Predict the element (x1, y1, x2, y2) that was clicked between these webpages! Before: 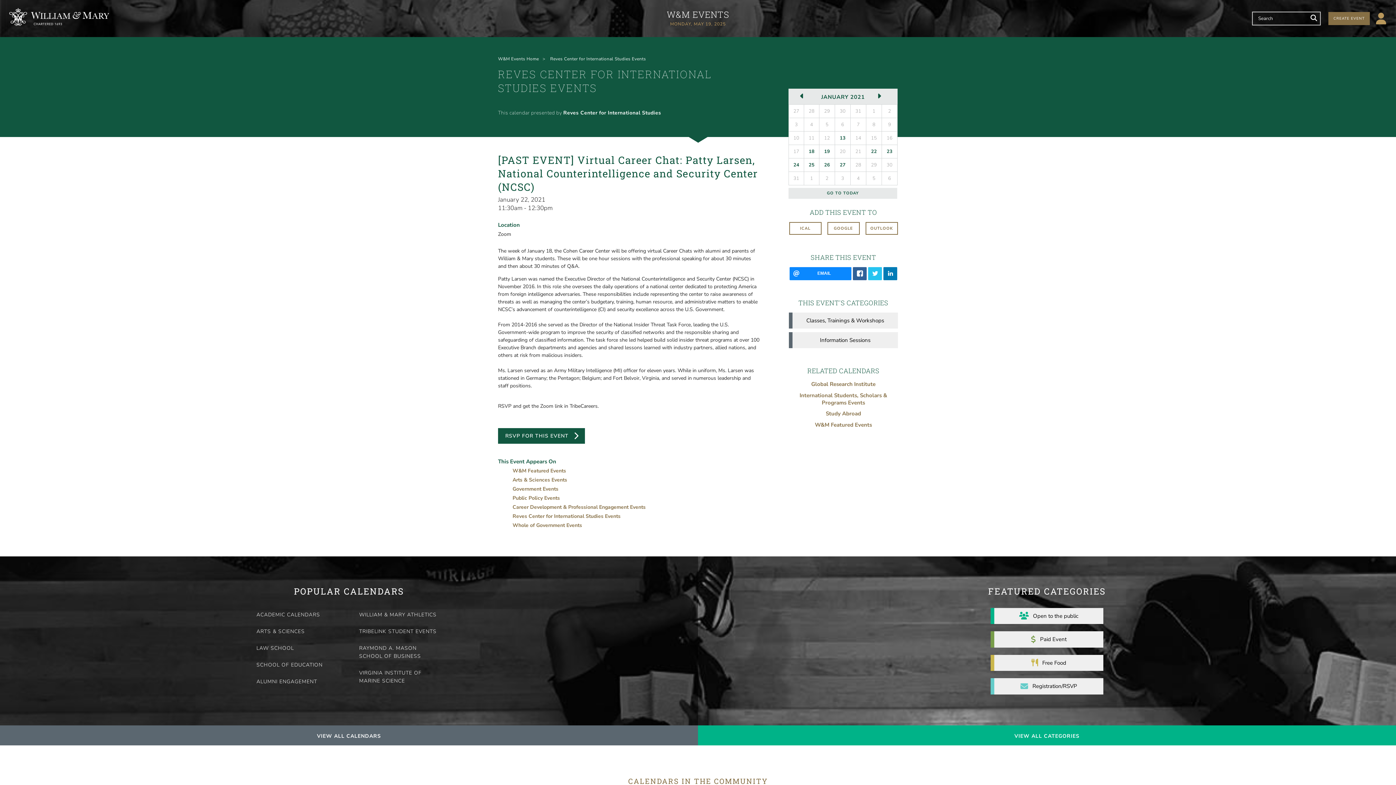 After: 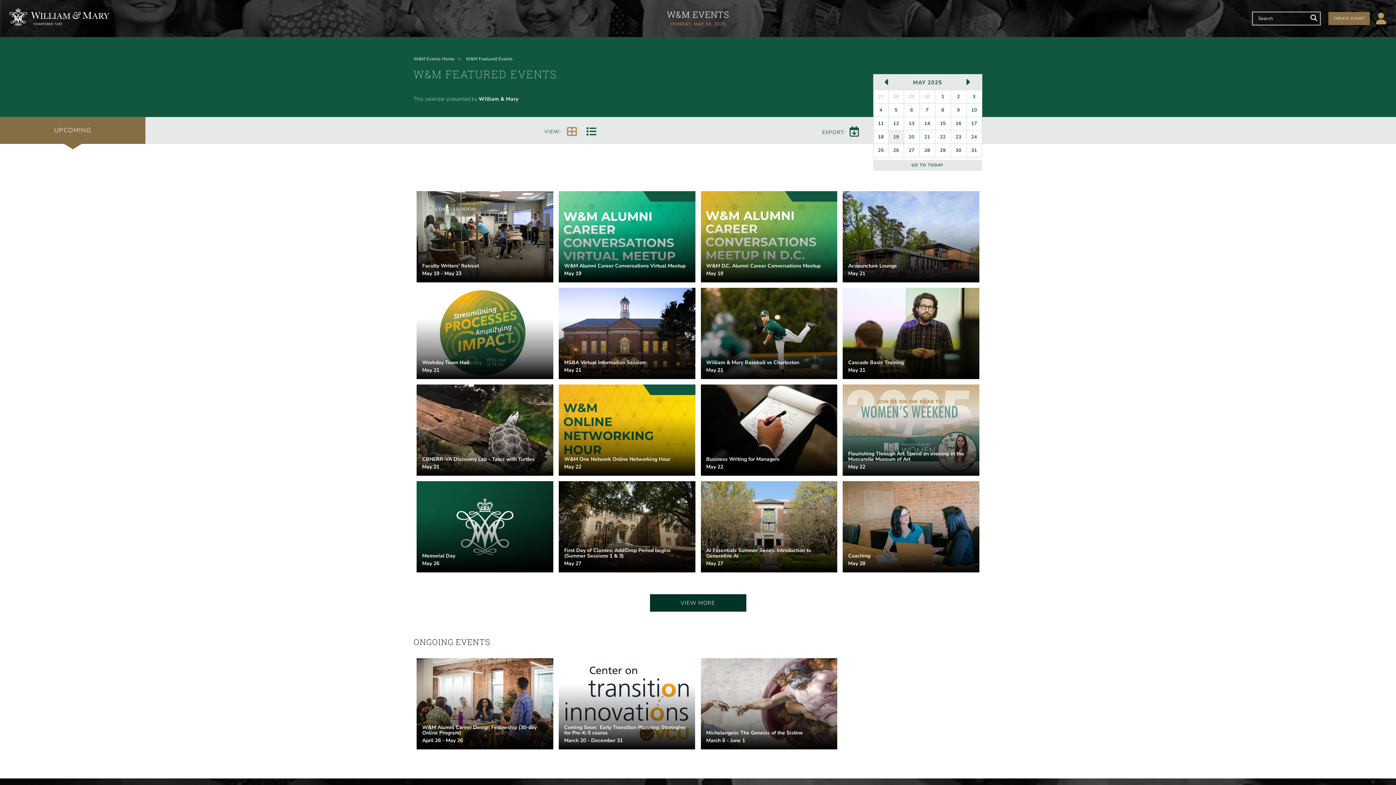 Action: bbox: (815, 421, 872, 428) label: W&M Featured Events